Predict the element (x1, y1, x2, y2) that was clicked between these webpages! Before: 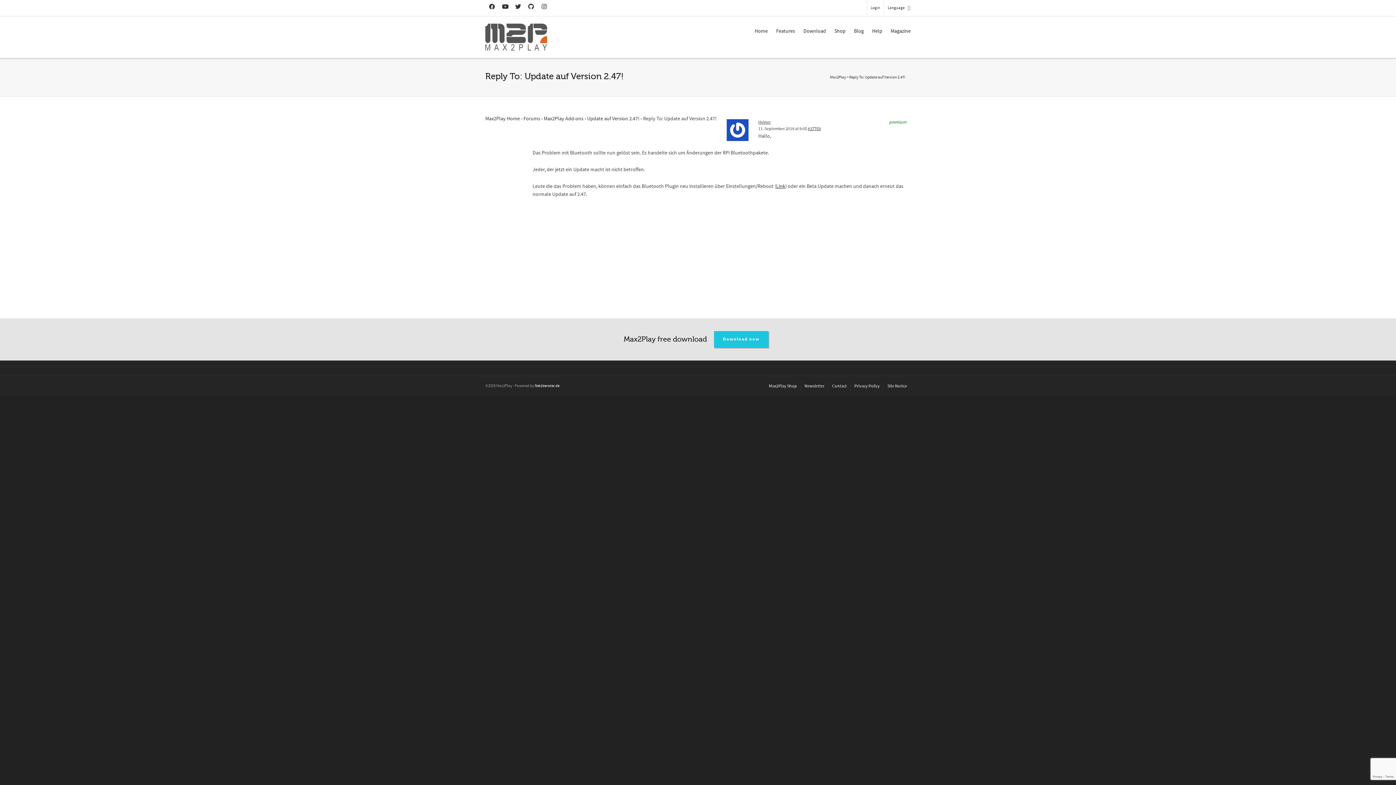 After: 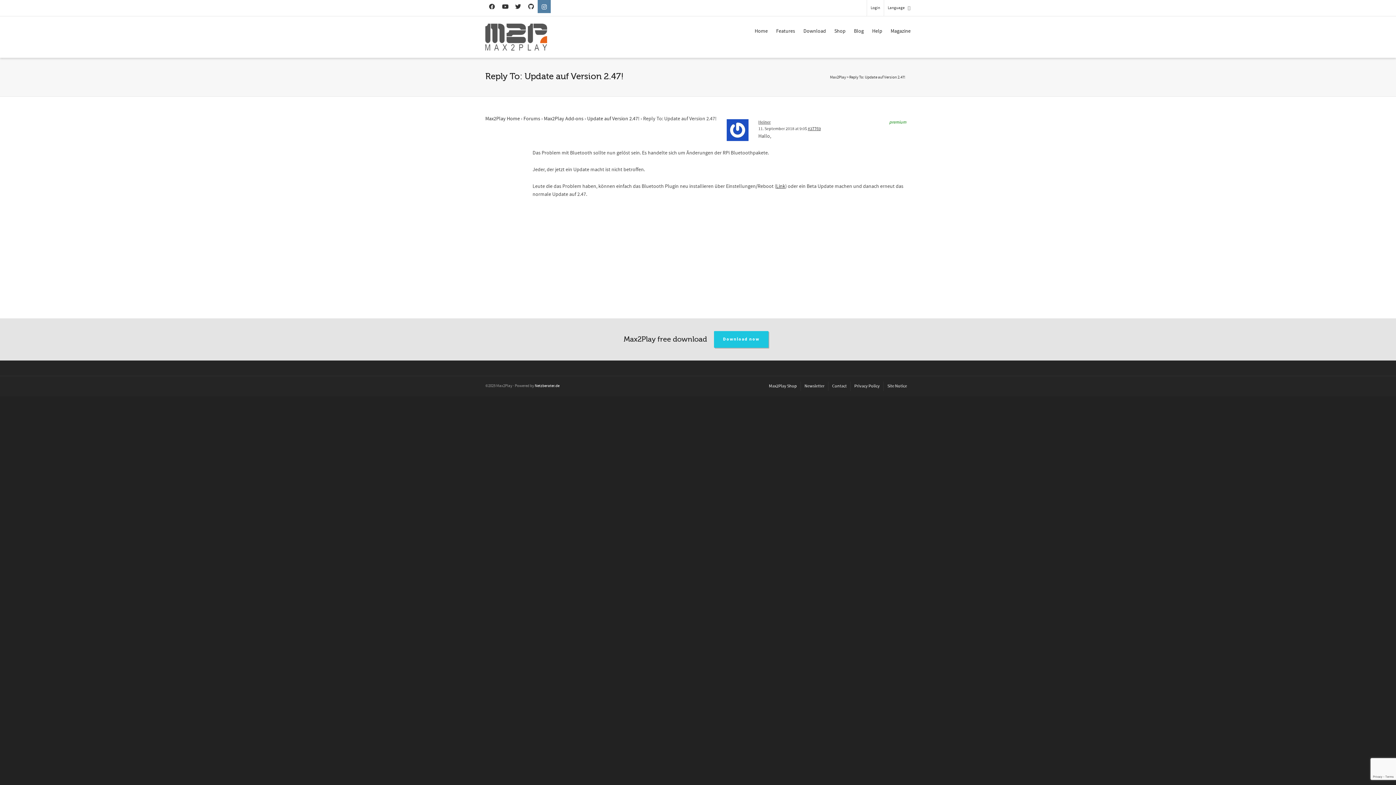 Action: bbox: (537, 0, 550, 13)